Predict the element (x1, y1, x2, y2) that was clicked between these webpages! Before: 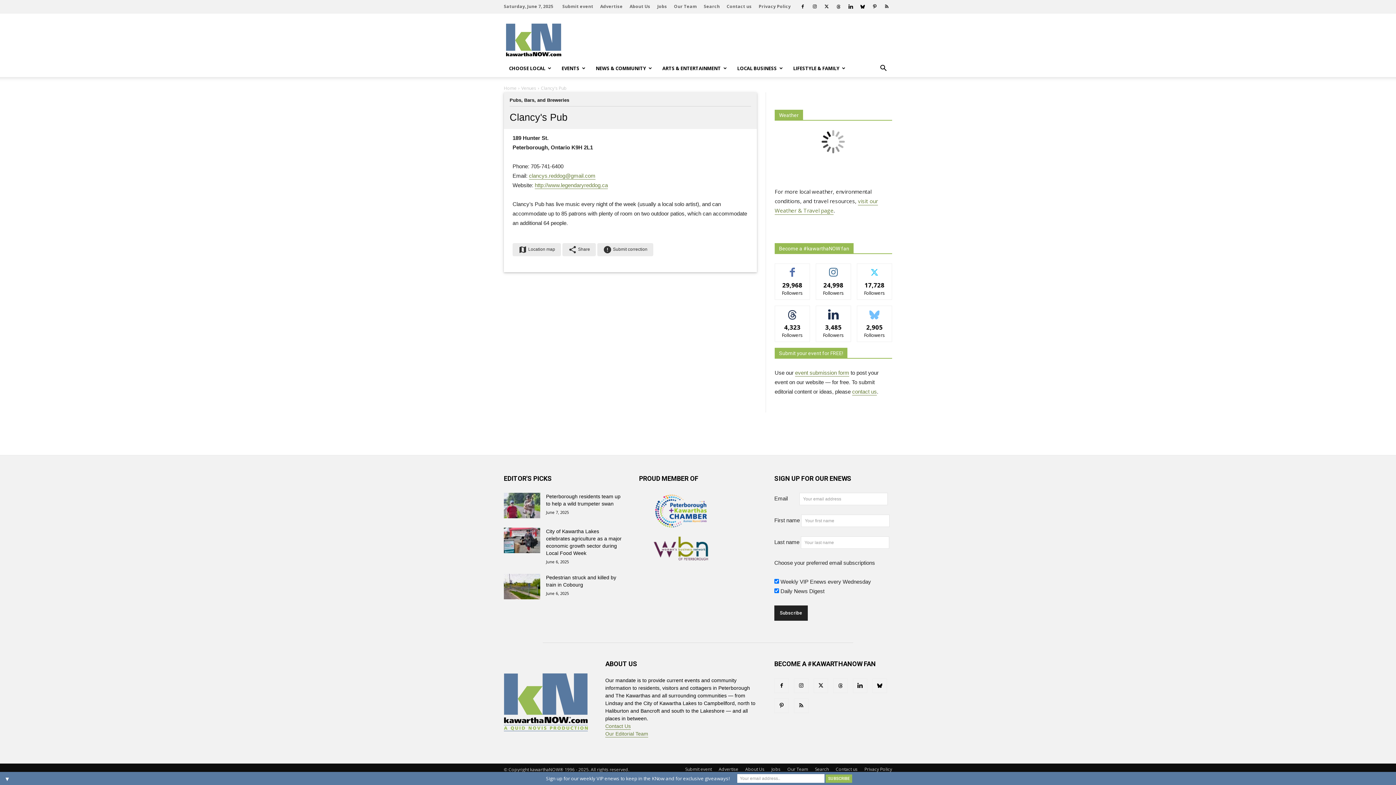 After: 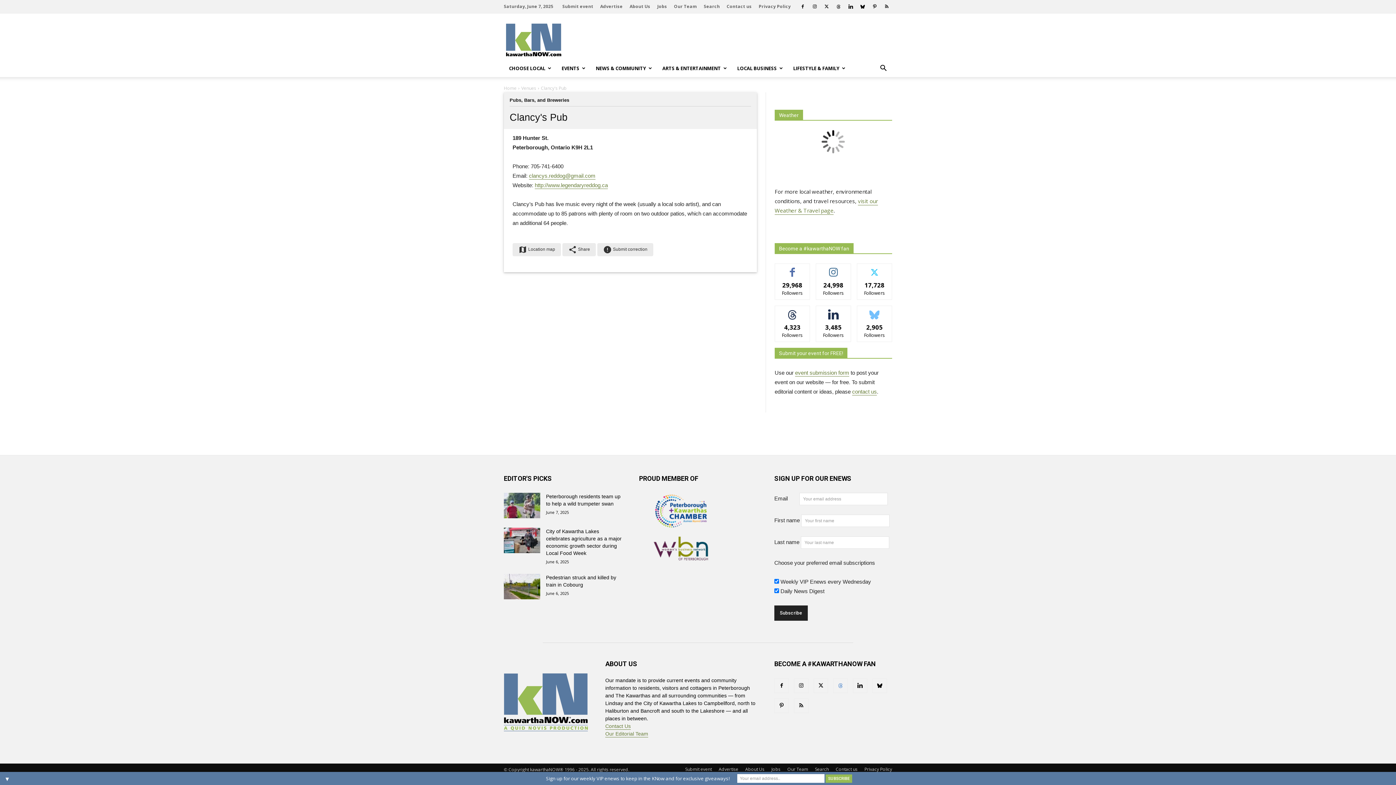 Action: bbox: (833, 679, 848, 693)